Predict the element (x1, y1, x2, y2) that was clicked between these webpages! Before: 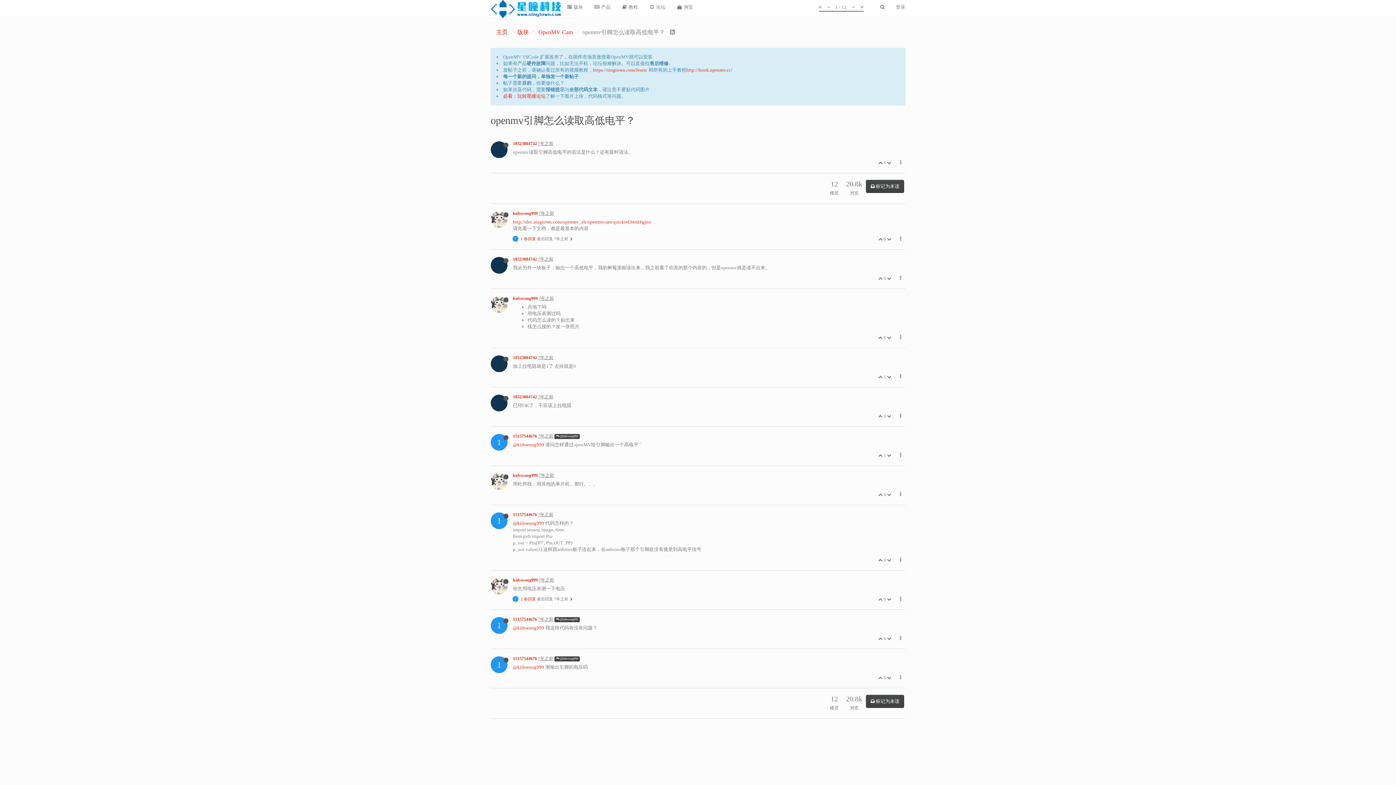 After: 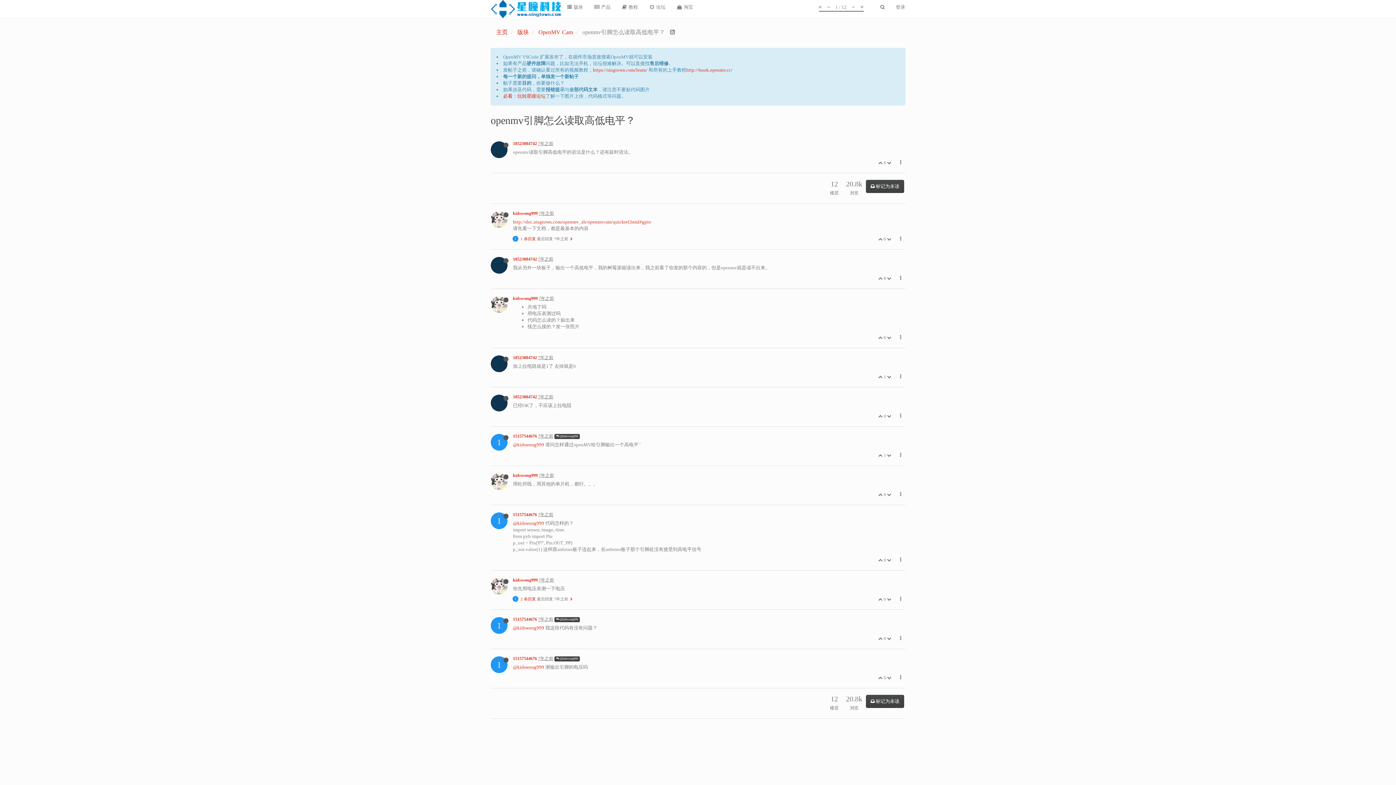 Action: bbox: (887, 413, 892, 418) label:  